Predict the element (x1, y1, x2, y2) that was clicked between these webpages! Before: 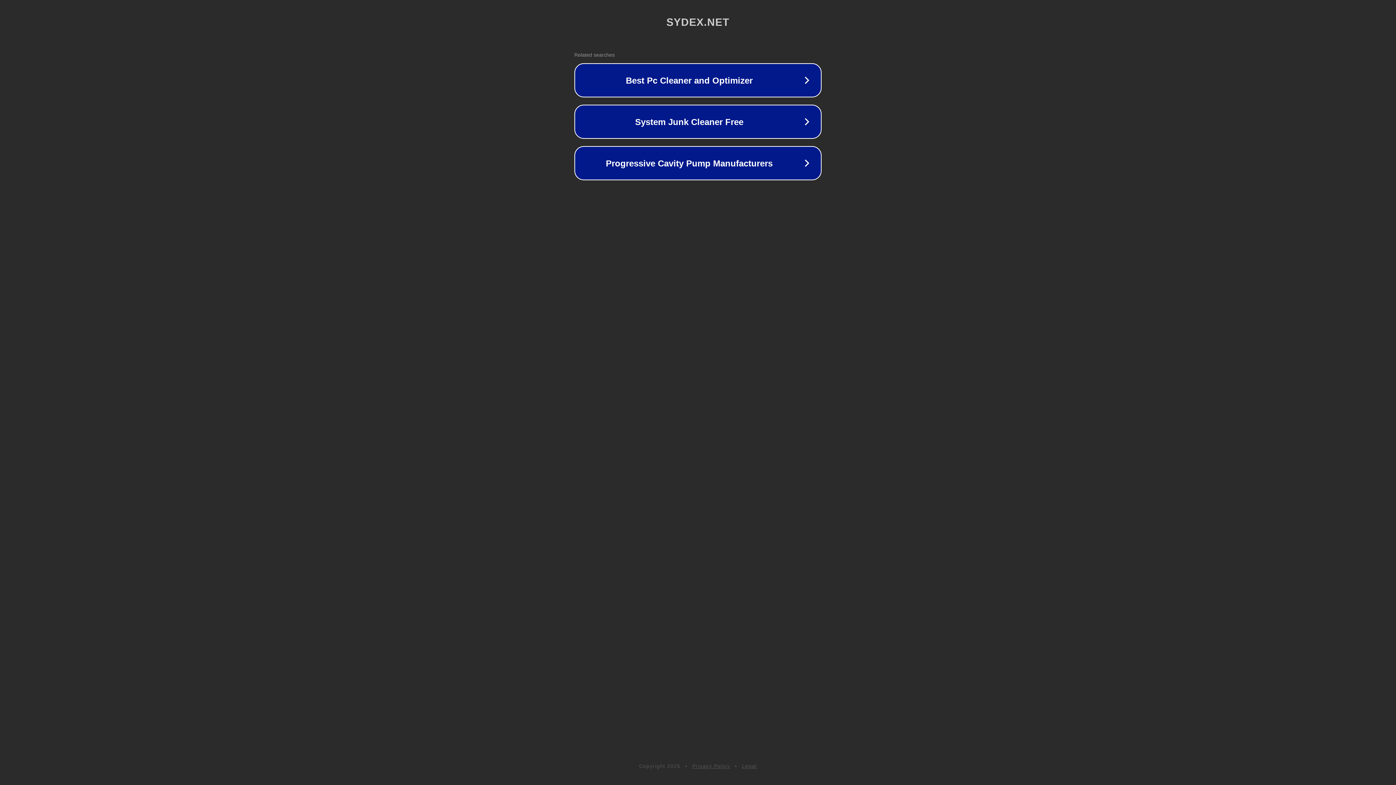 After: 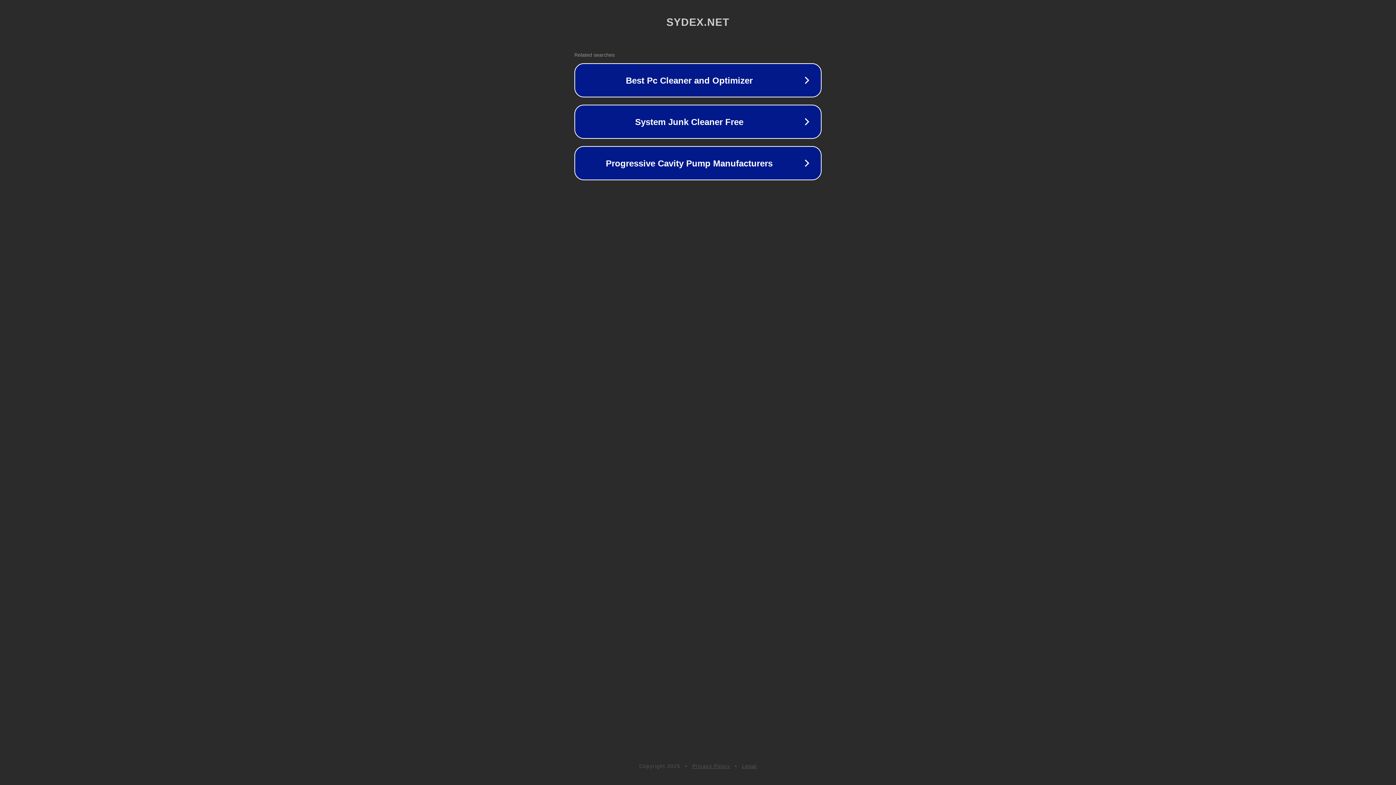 Action: label: Privacy Policy bbox: (692, 763, 730, 769)